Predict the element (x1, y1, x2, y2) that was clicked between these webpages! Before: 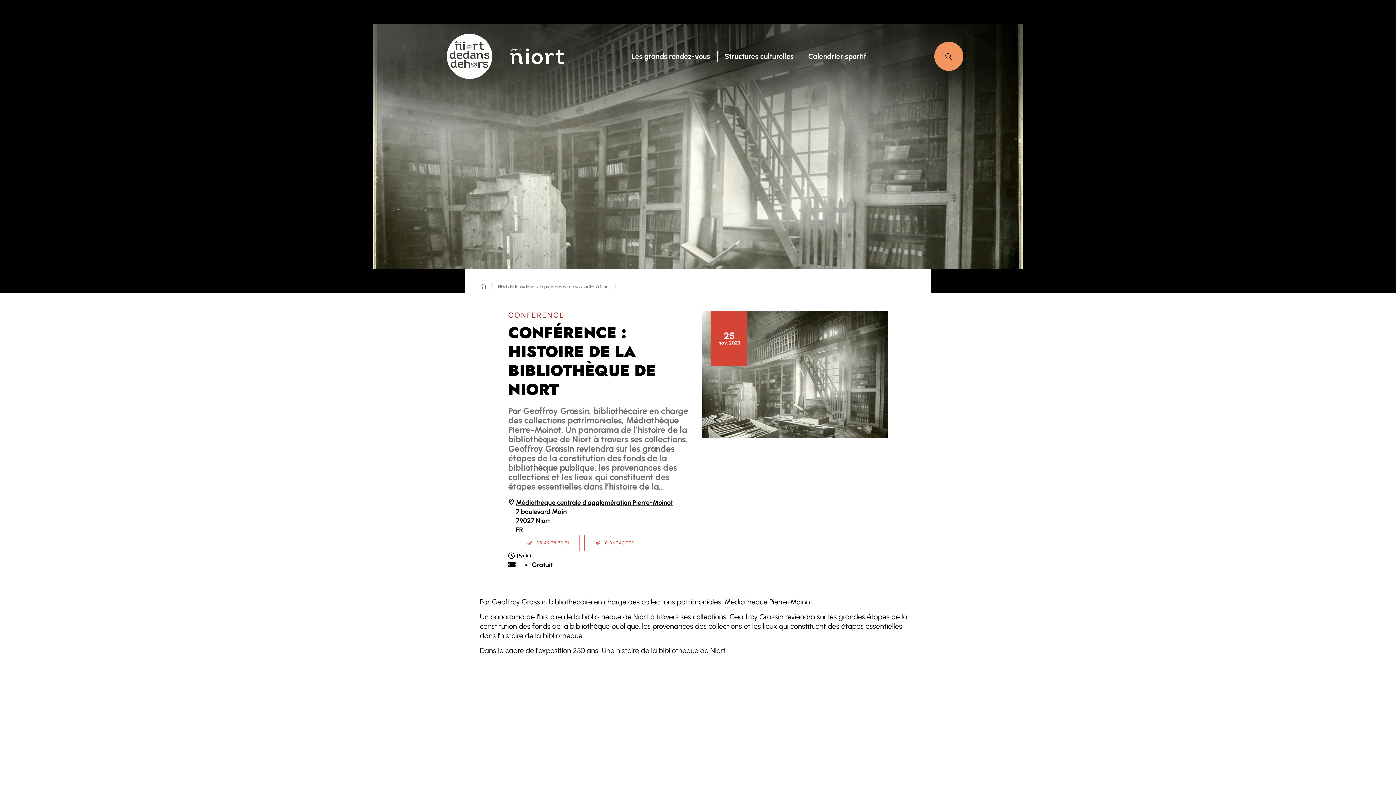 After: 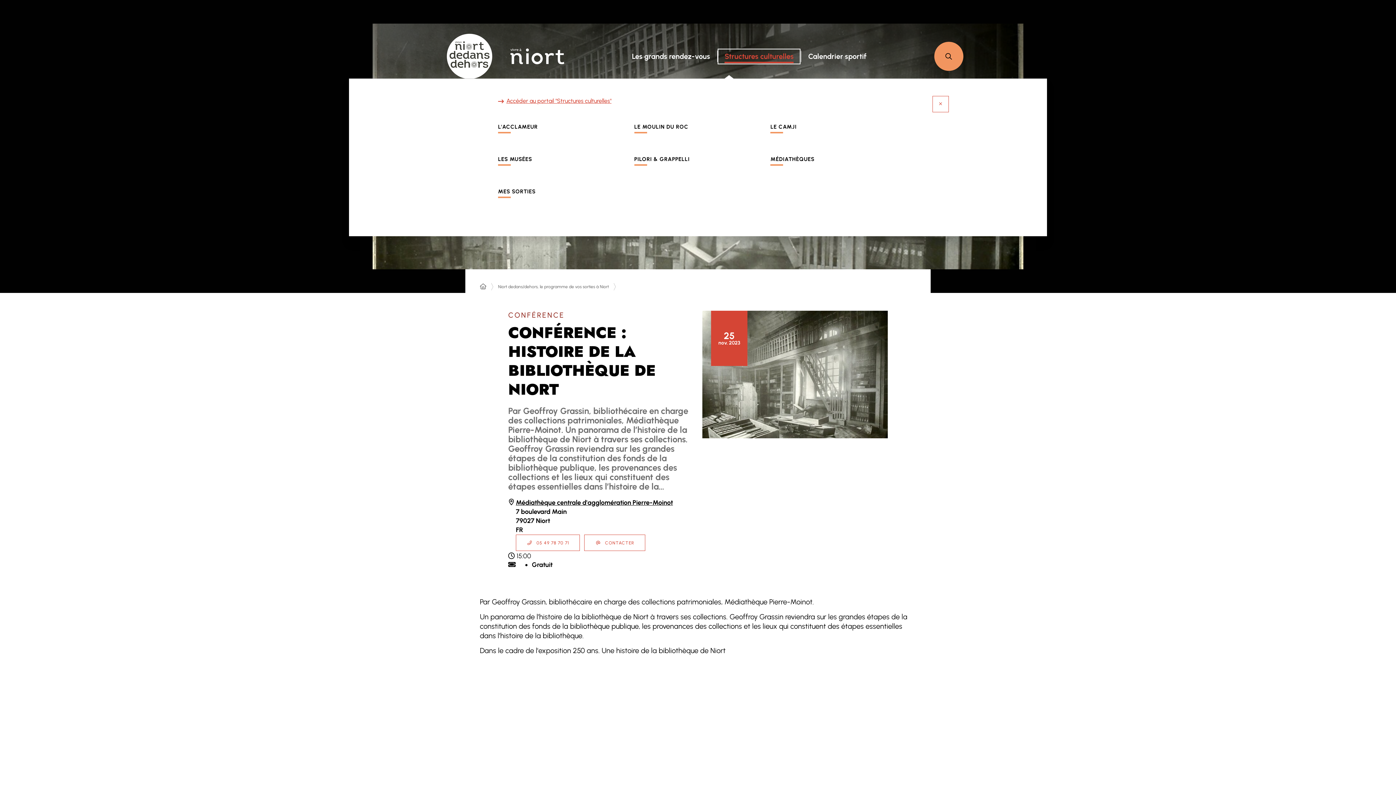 Action: label: Structures culturelles bbox: (717, 48, 801, 64)